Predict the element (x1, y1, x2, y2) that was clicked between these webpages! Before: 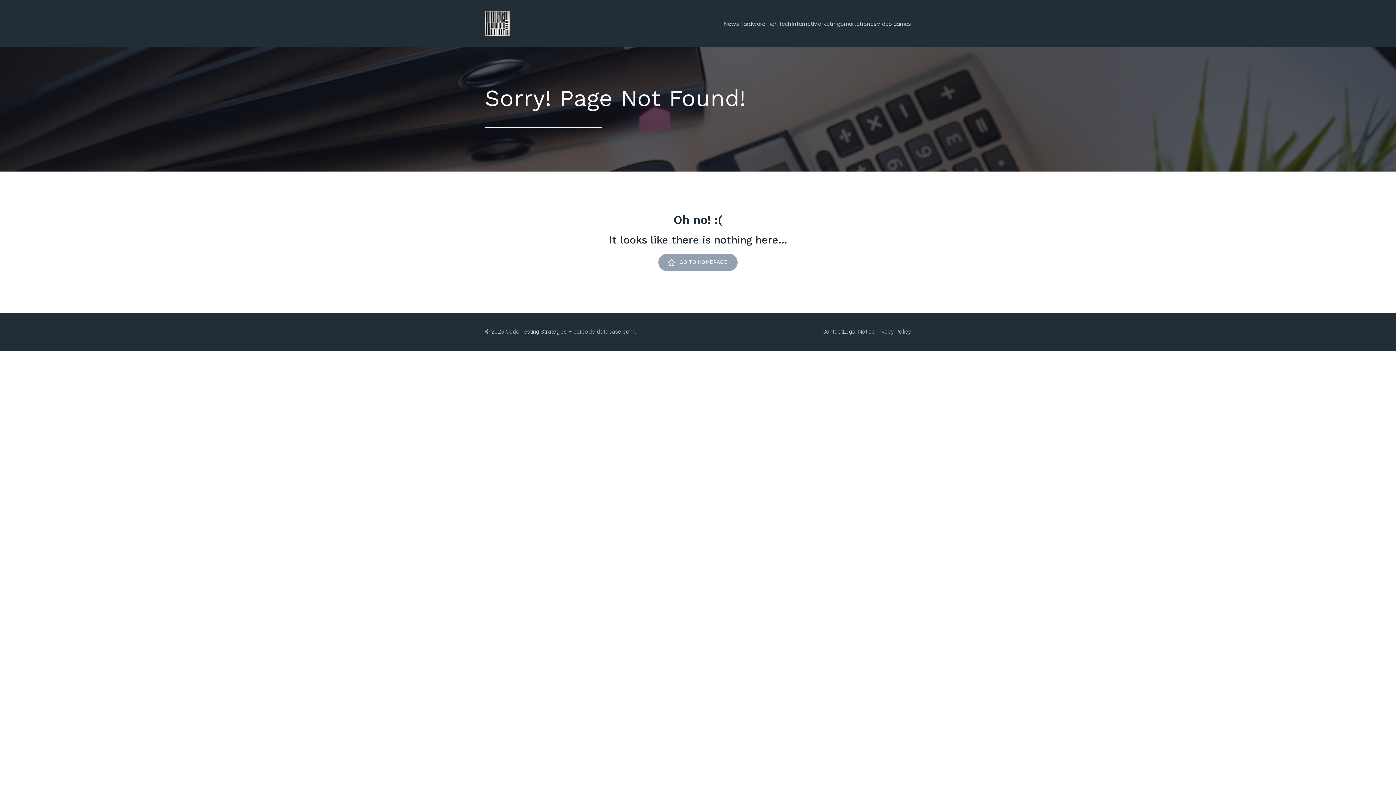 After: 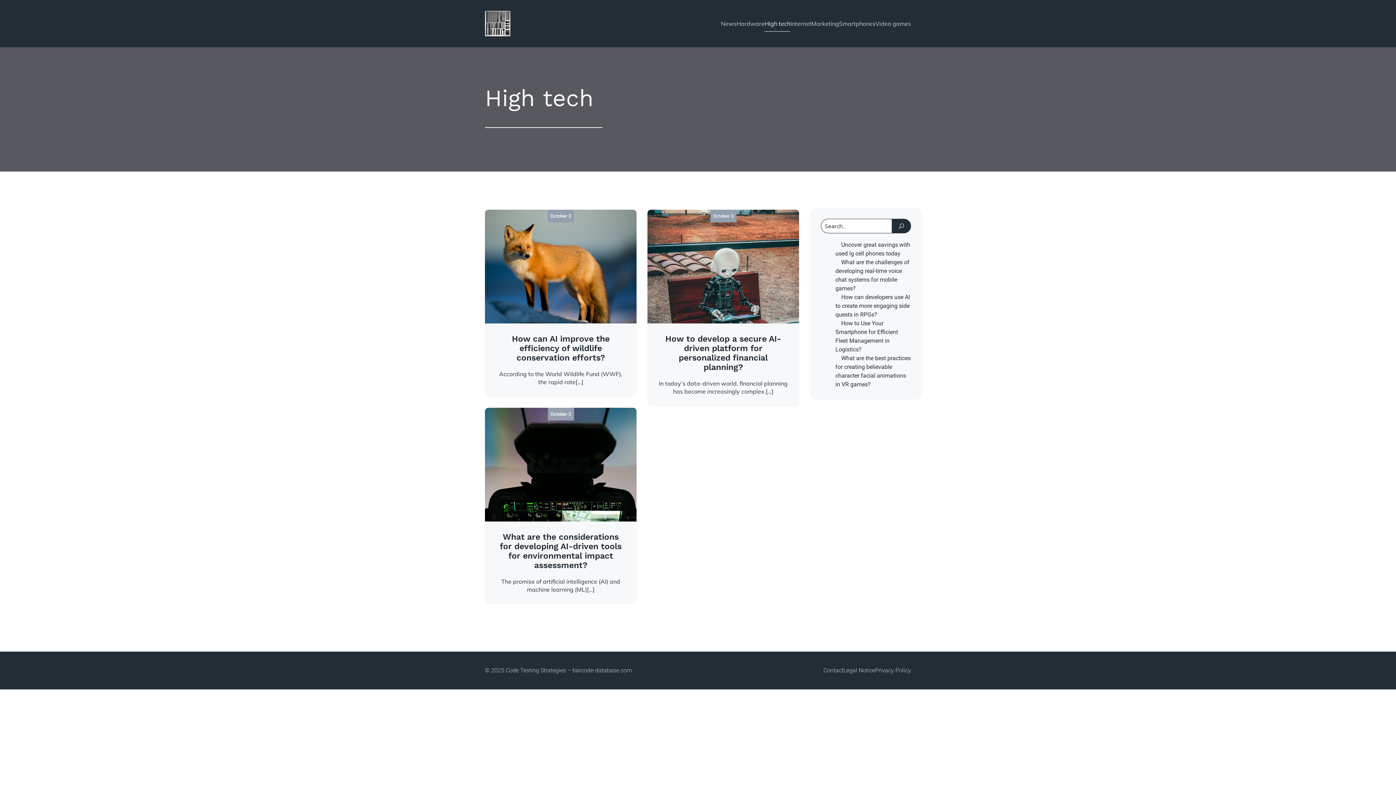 Action: bbox: (765, 15, 791, 31) label: High tech